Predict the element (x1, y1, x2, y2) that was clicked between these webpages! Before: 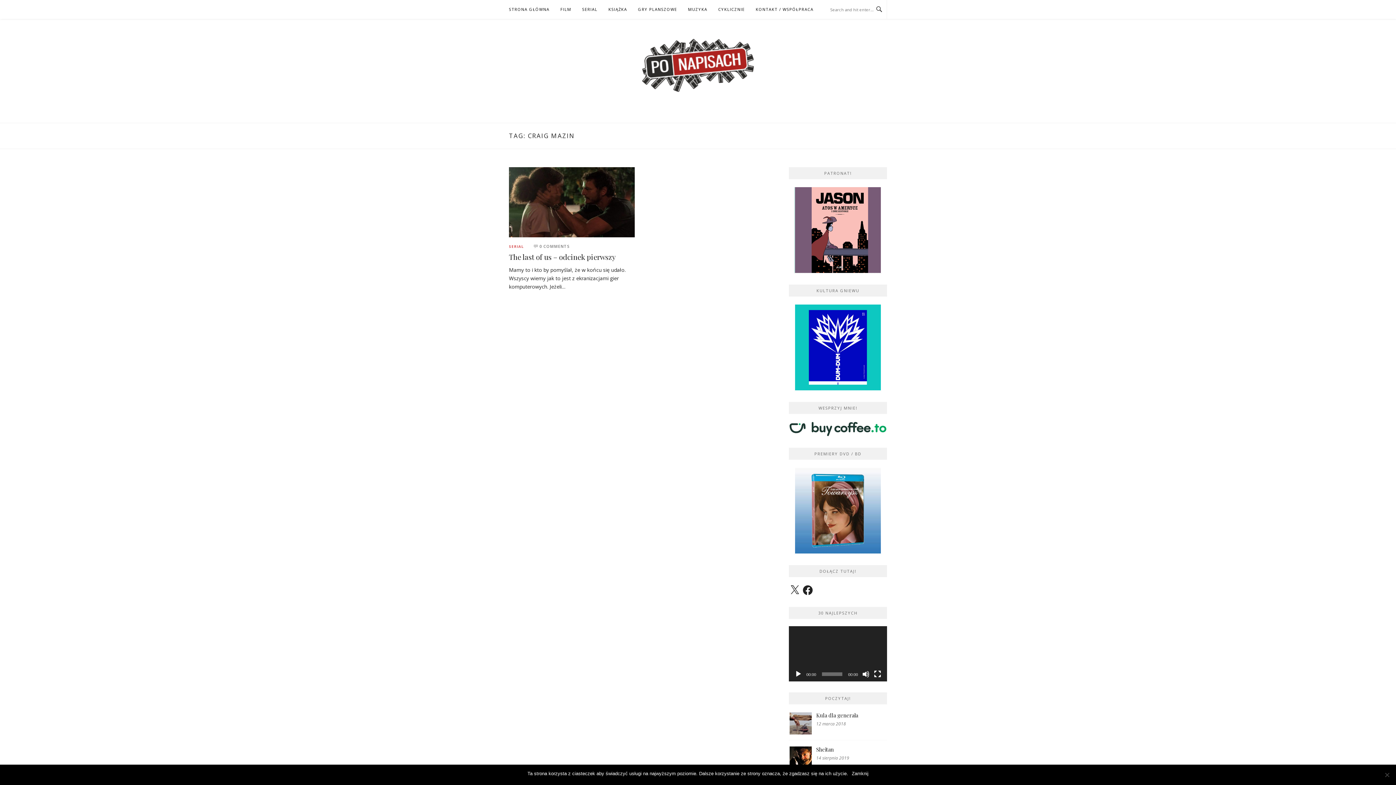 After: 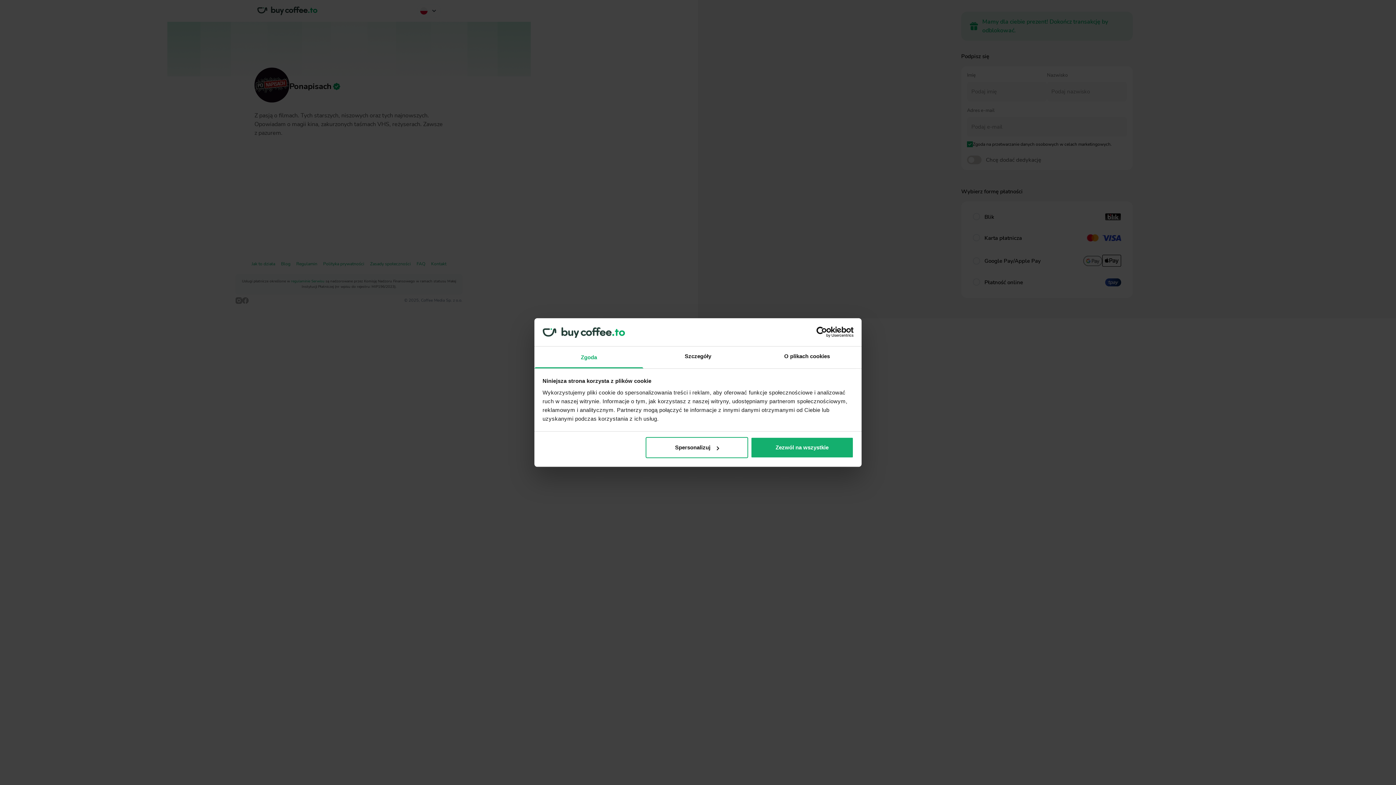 Action: bbox: (789, 425, 887, 432)